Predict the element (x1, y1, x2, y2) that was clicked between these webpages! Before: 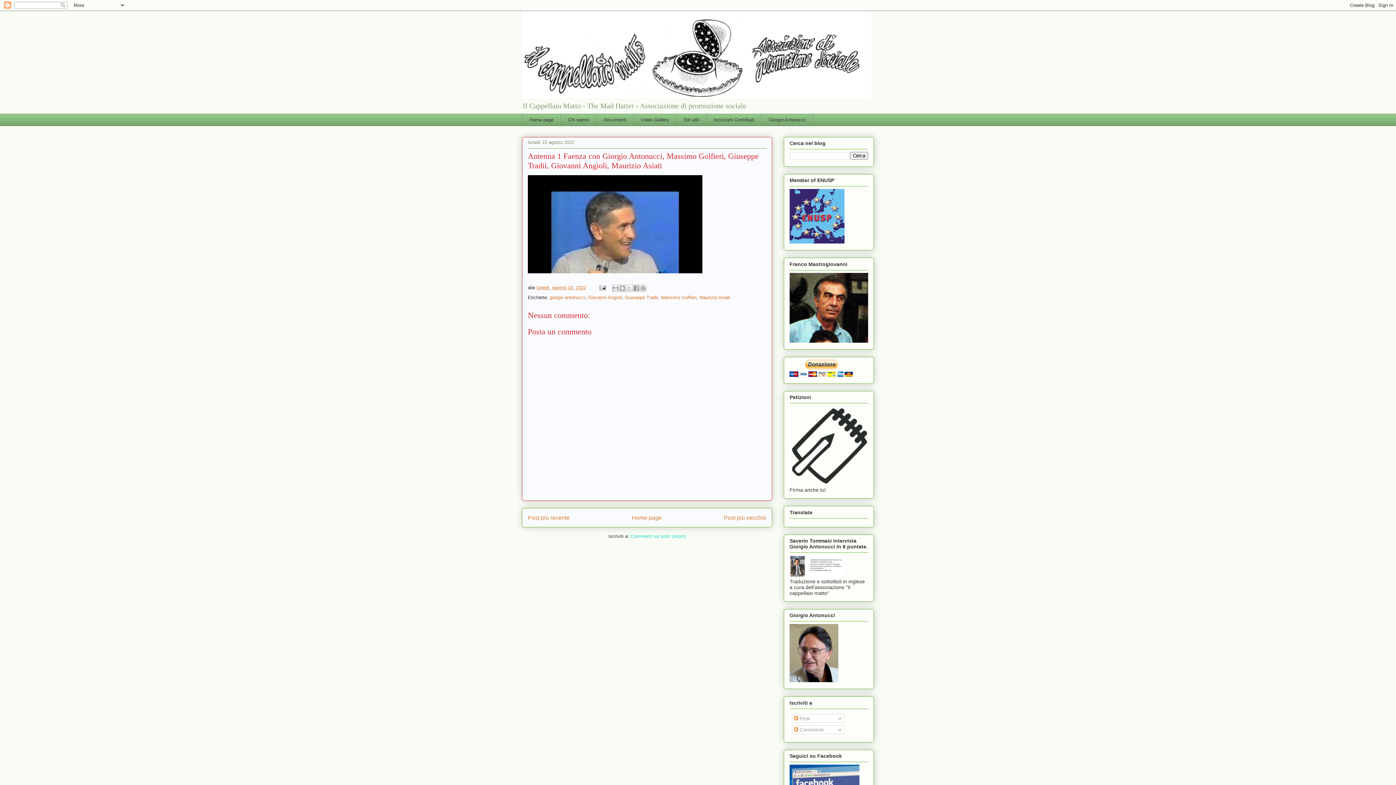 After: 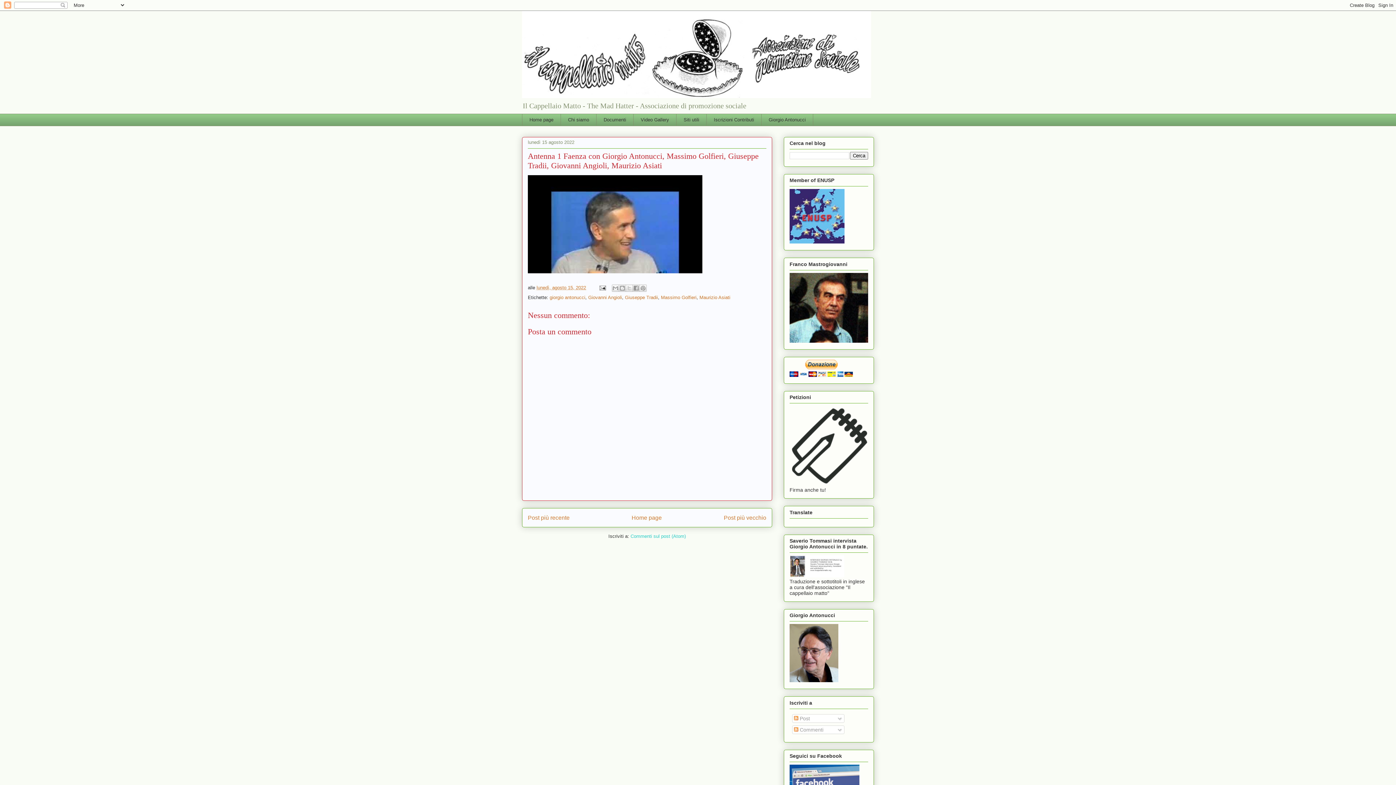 Action: bbox: (536, 285, 586, 290) label: lunedì, agosto 15, 2022